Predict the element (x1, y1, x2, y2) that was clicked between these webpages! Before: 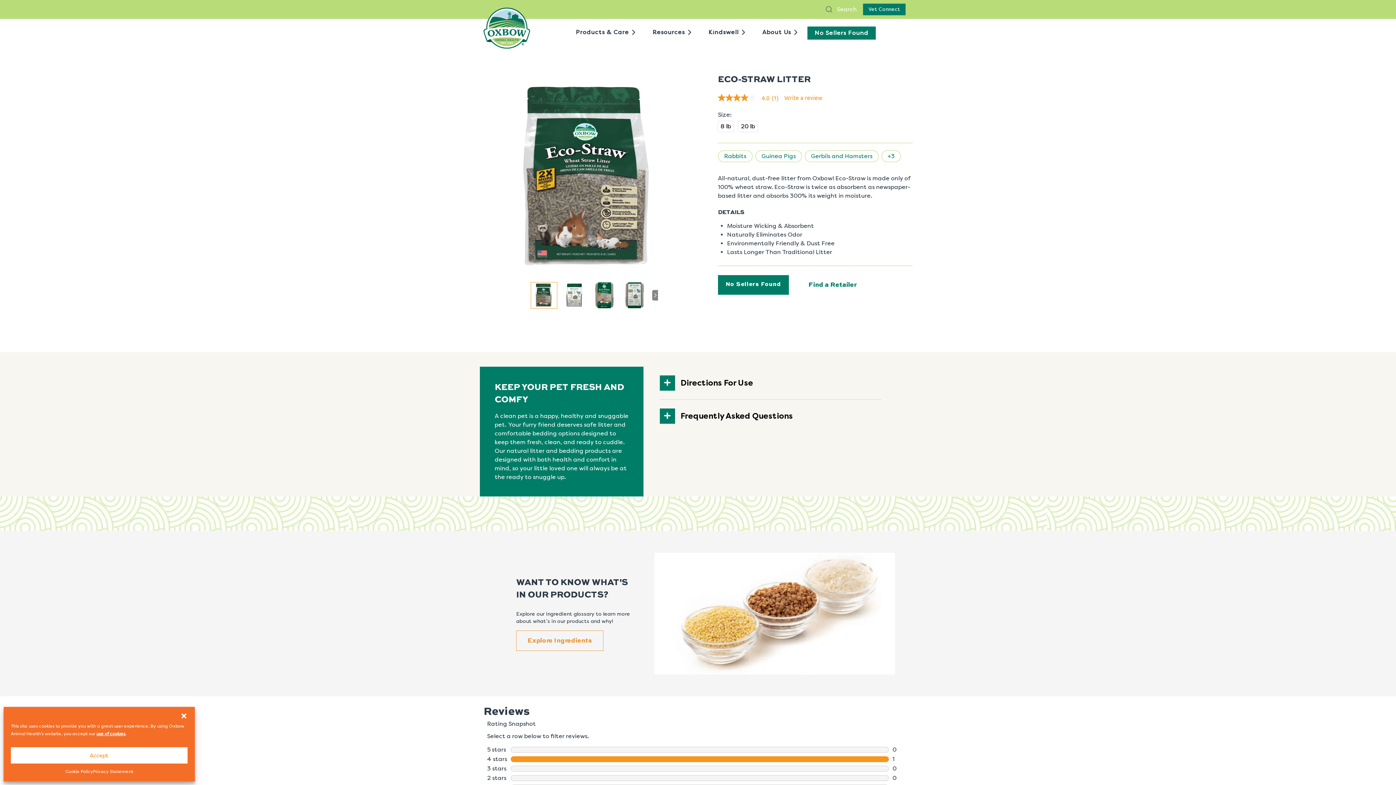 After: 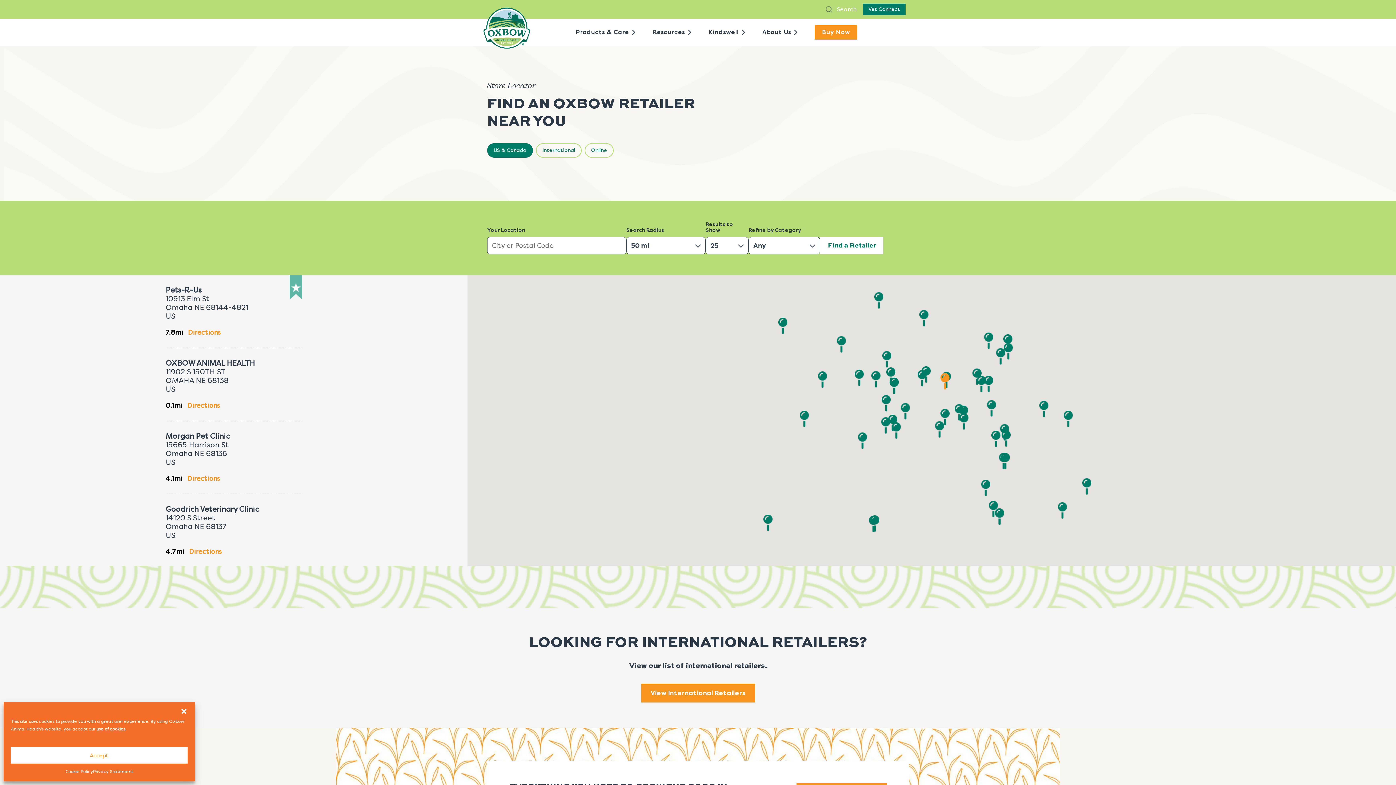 Action: label: Find a Retailer bbox: (797, 275, 867, 294)